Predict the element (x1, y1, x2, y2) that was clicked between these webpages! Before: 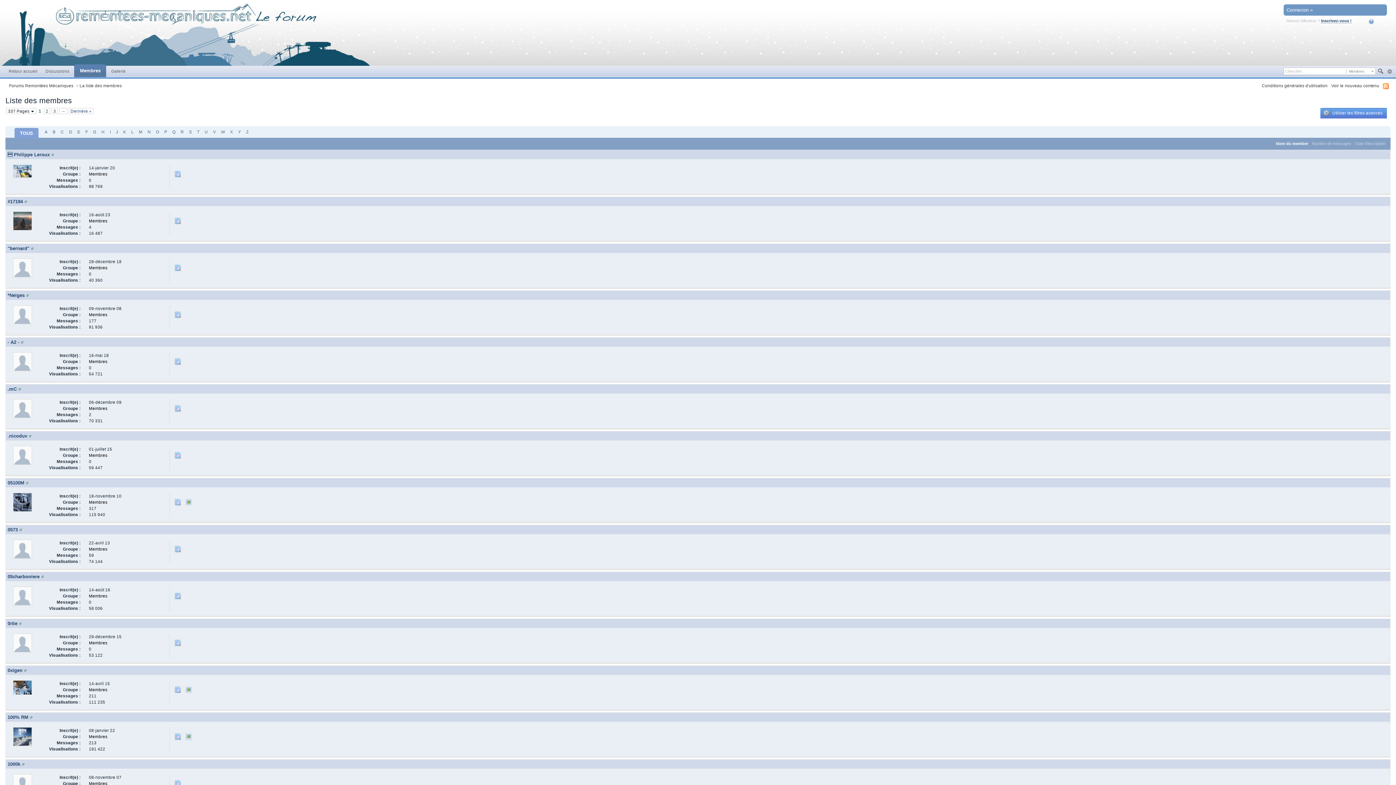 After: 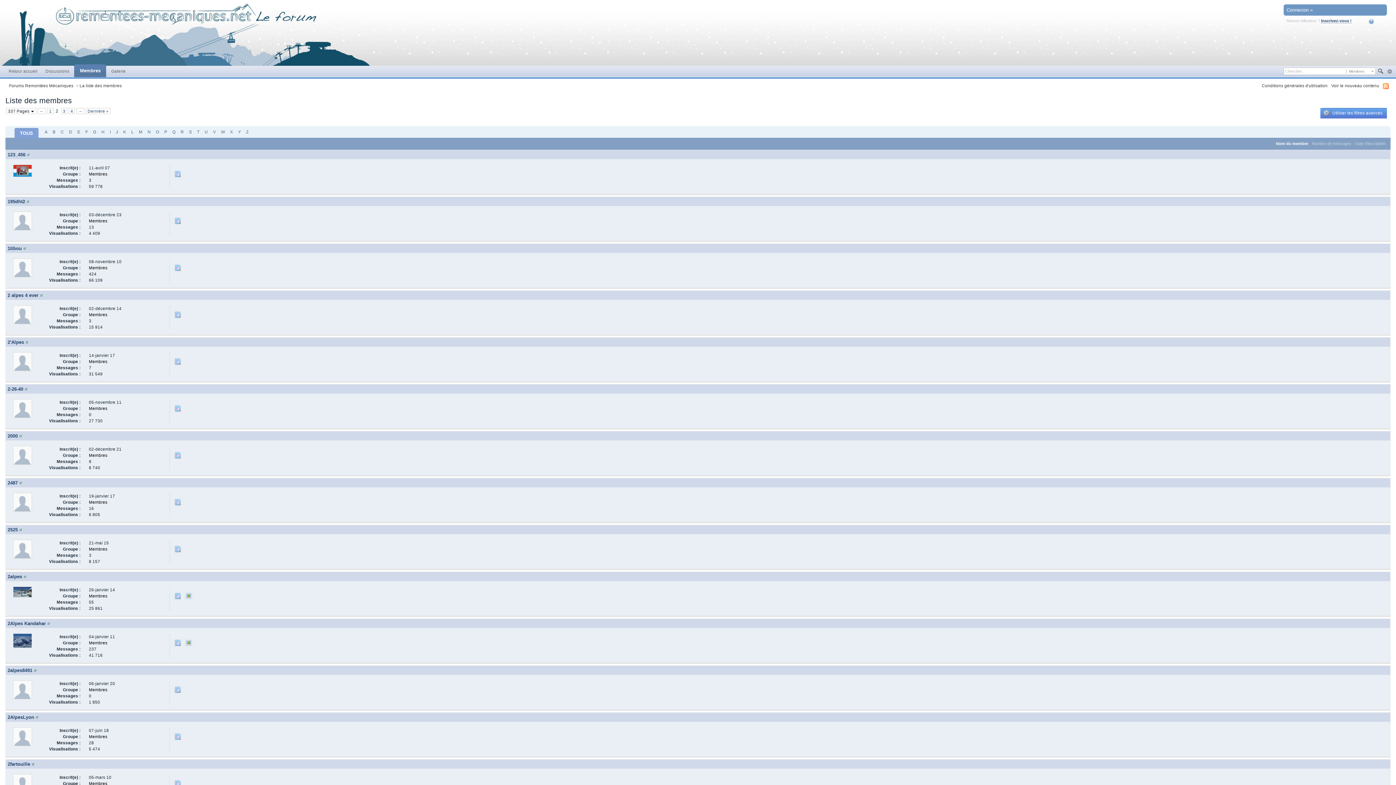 Action: bbox: (44, 108, 49, 113) label: 2